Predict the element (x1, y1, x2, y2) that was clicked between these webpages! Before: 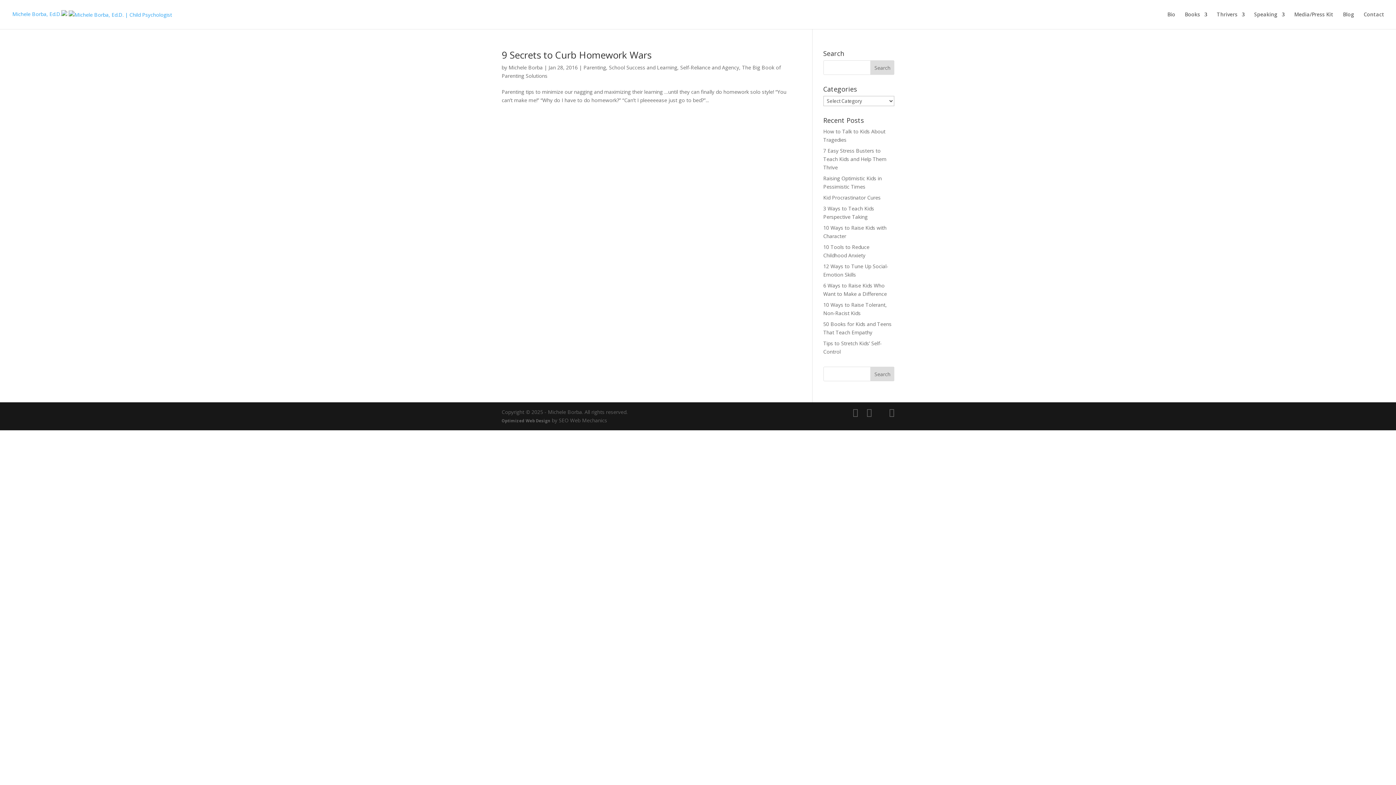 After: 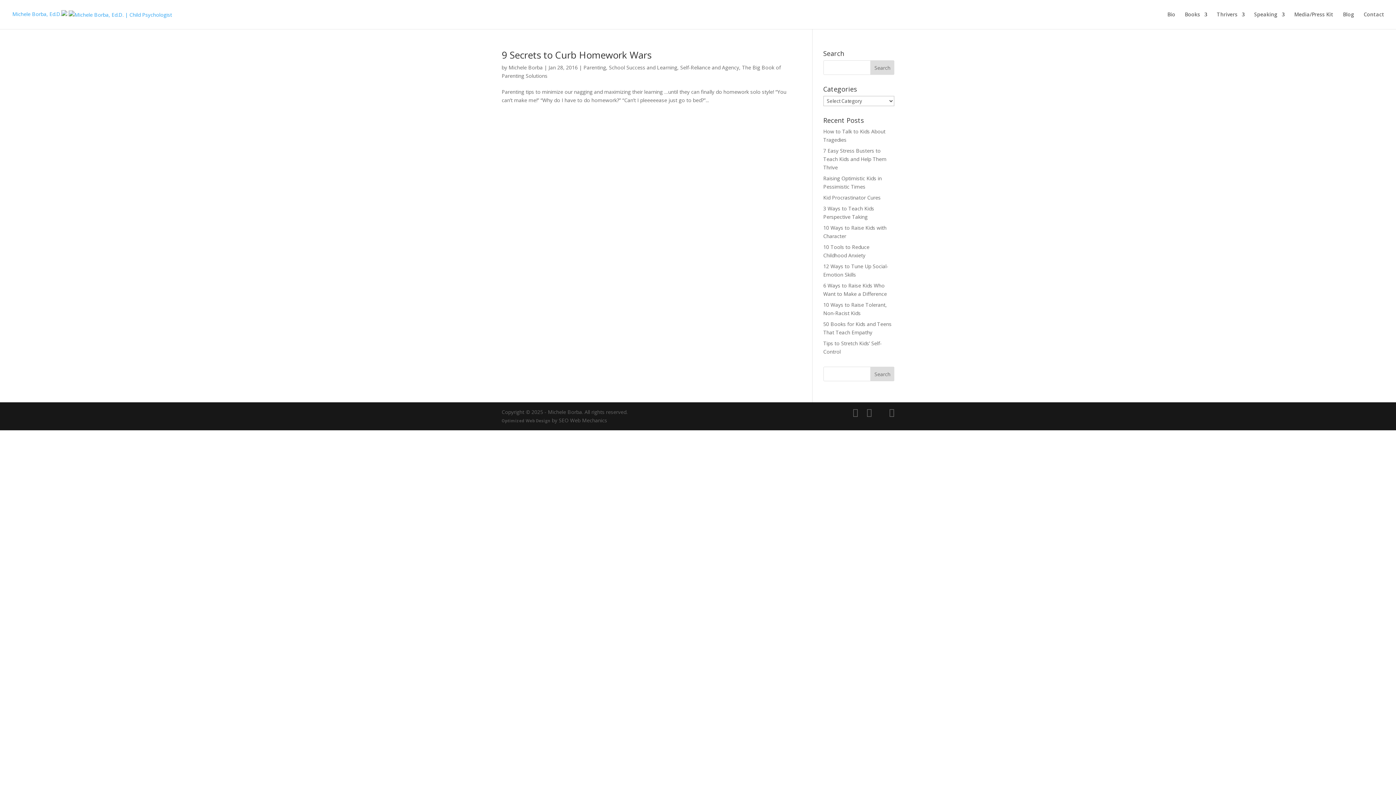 Action: label: Optimized Web Design bbox: (501, 418, 550, 423)